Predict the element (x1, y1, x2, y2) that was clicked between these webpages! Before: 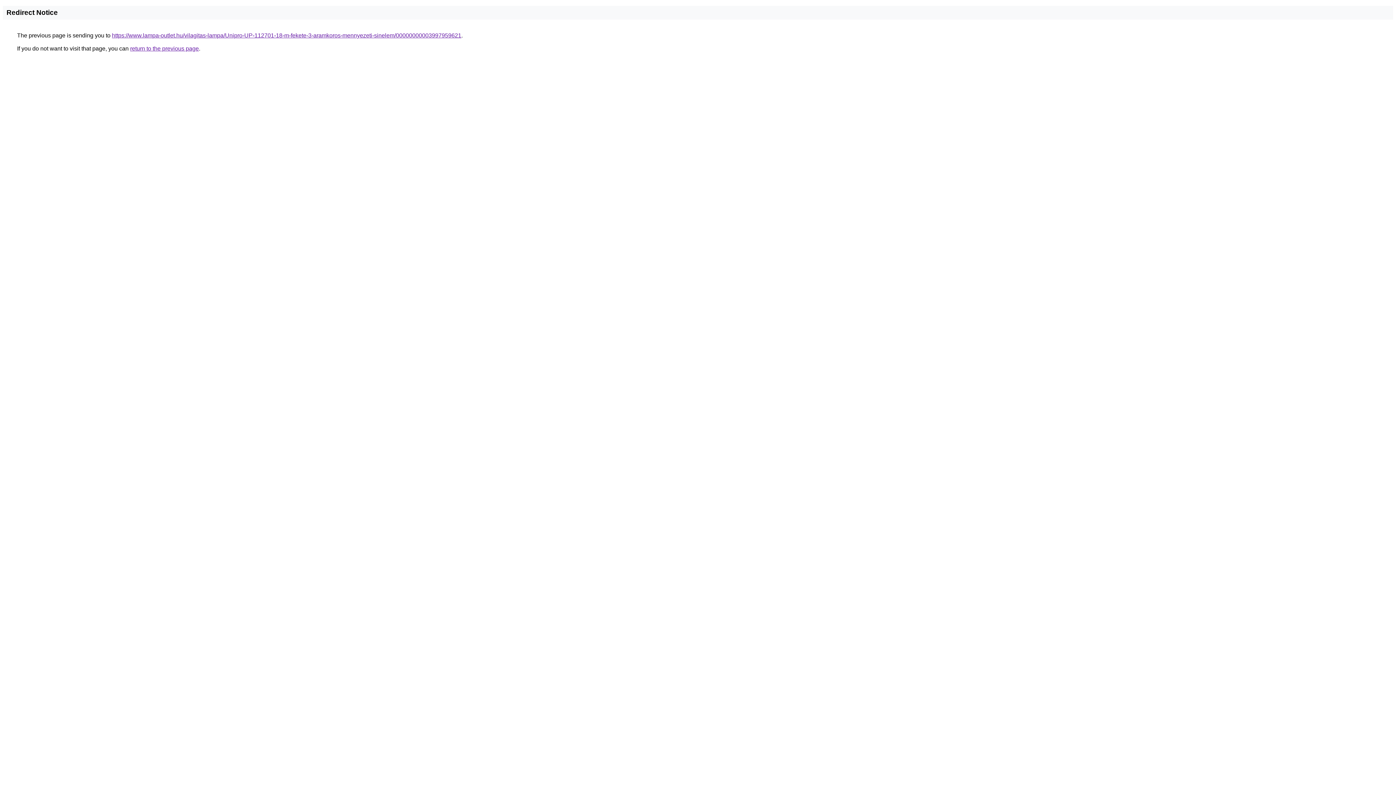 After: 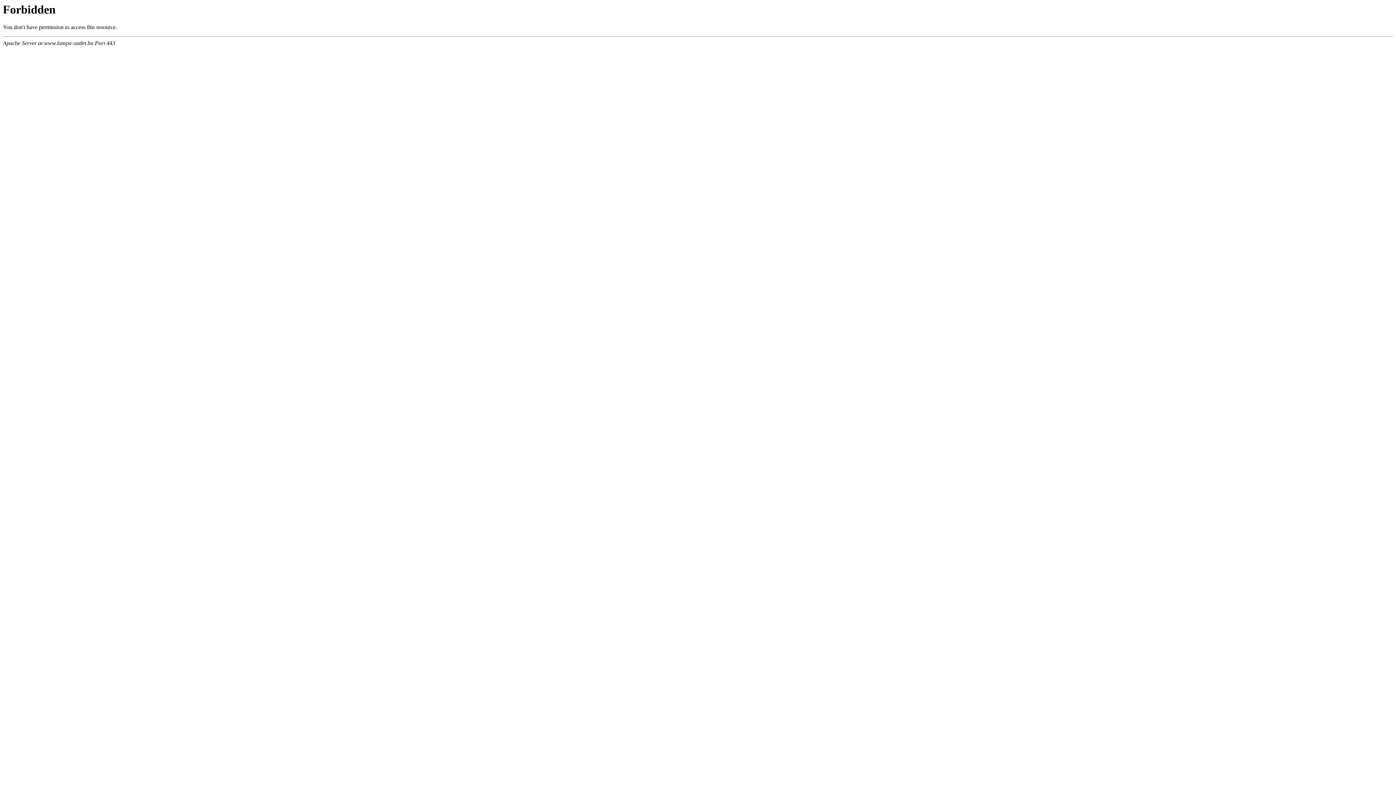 Action: label: https://www.lampa-outlet.hu/vilagitas-lampa/Unipro-UP-112701-18-m-fekete-3-aramkoros-mennyezeti-sinelem/00000000003997959621 bbox: (112, 32, 461, 38)